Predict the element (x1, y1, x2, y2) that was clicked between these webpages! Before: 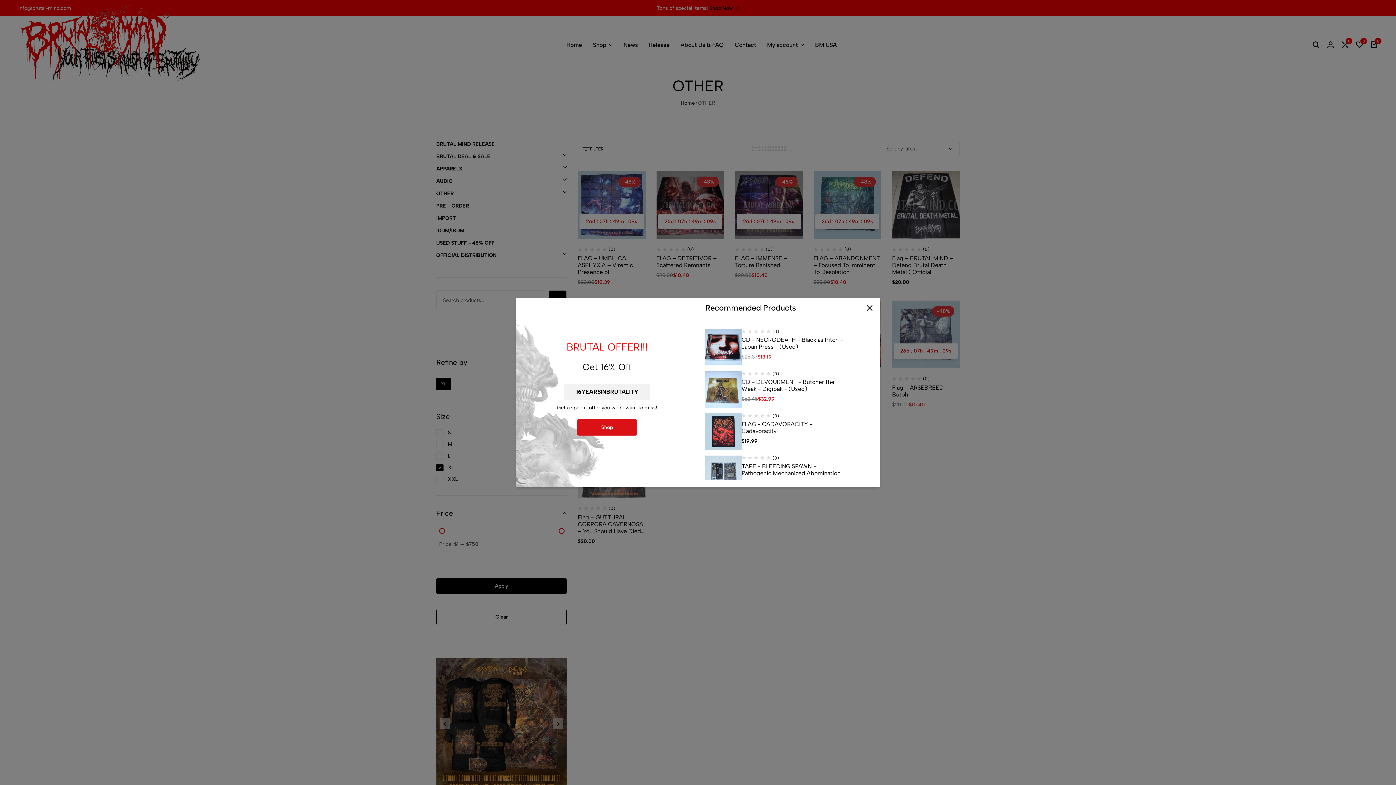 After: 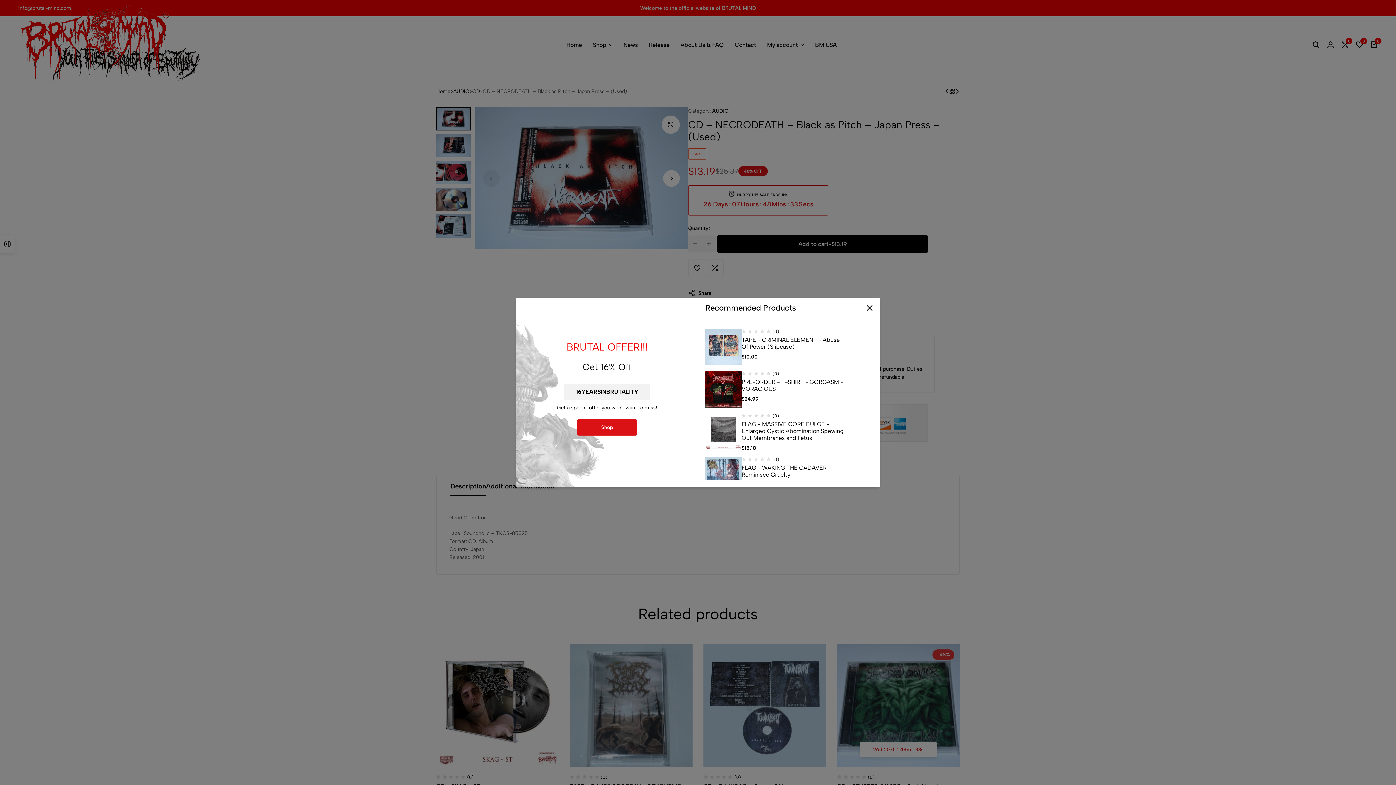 Action: label: CD - NECRODEATH - Black as Pitch - Japan Press - (Used) bbox: (705, 329, 741, 365)